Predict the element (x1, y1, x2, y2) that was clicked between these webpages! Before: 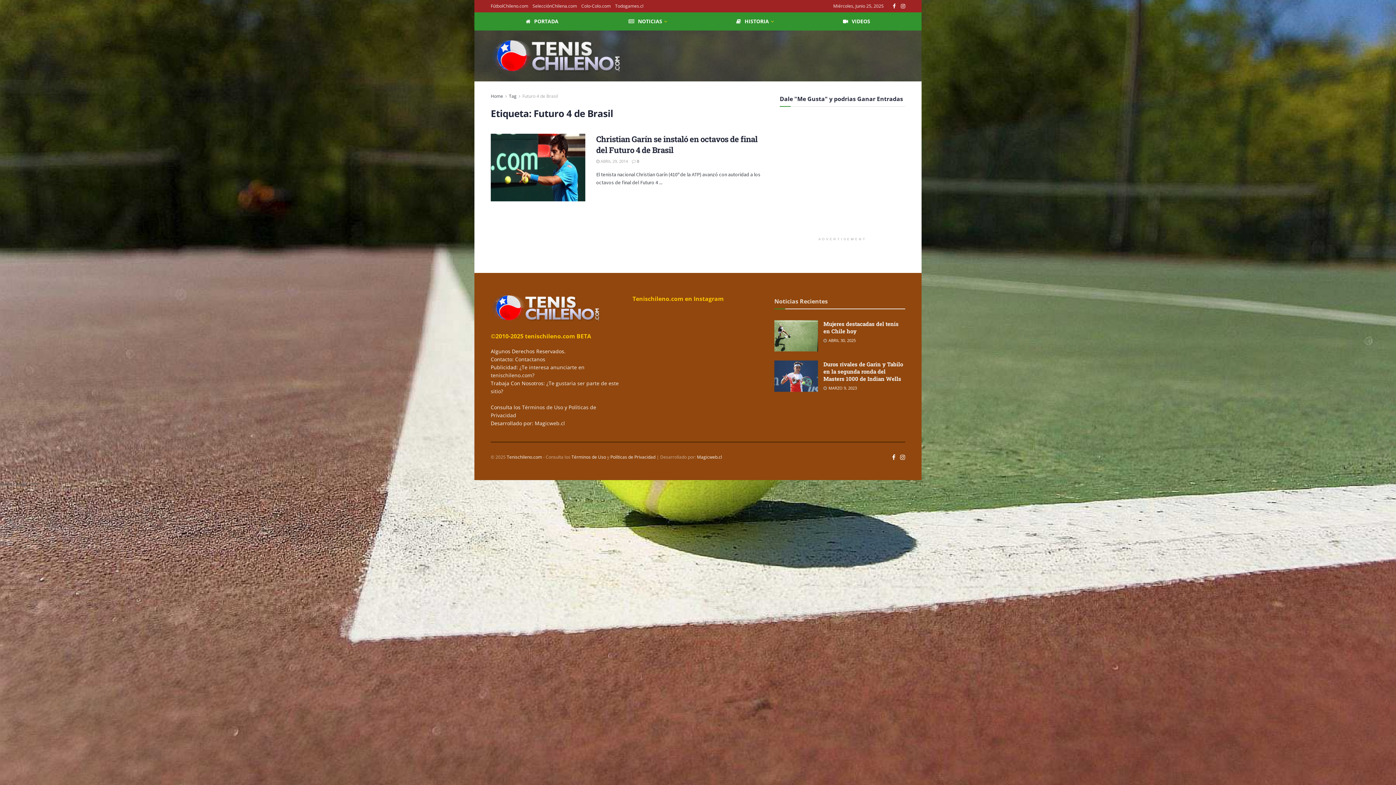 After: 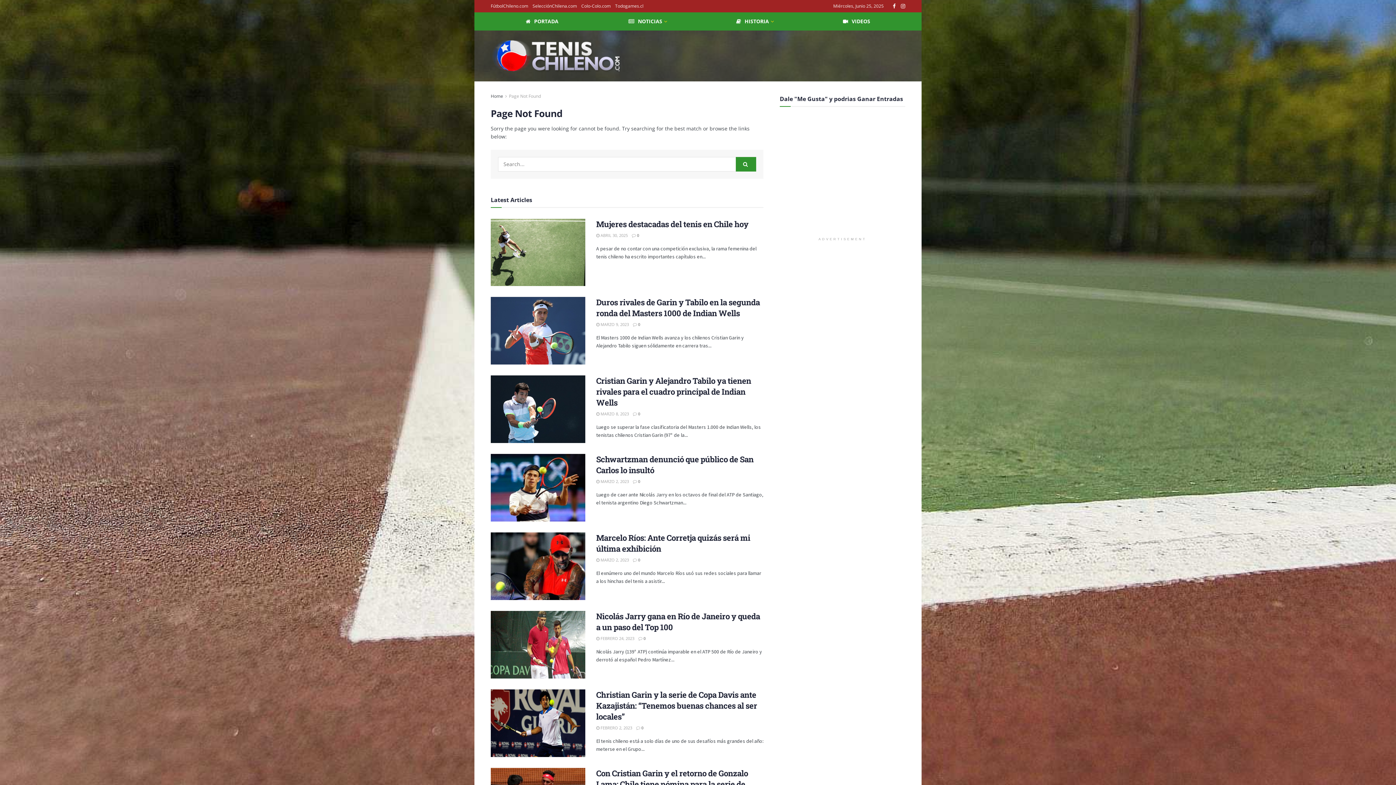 Action: bbox: (571, 454, 606, 460) label: Términos de Uso